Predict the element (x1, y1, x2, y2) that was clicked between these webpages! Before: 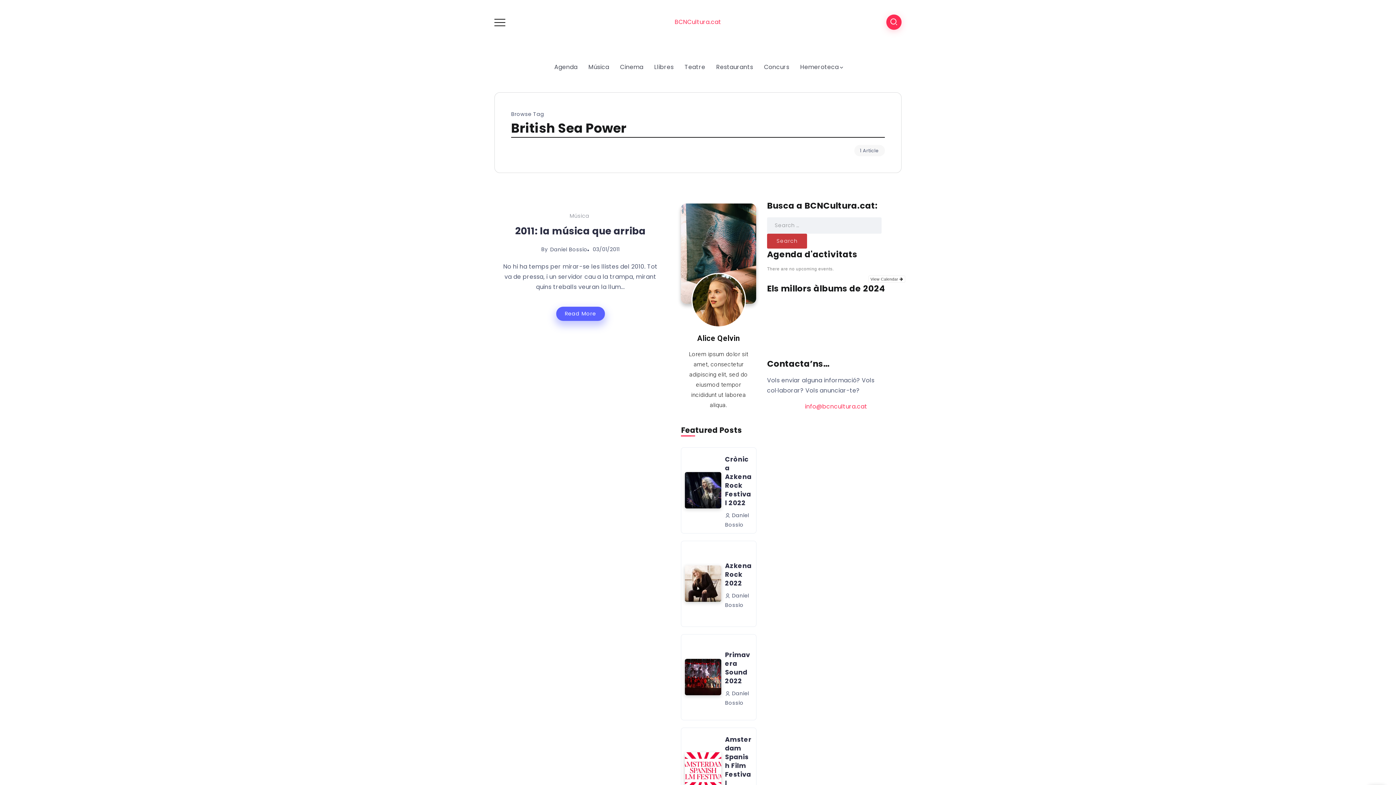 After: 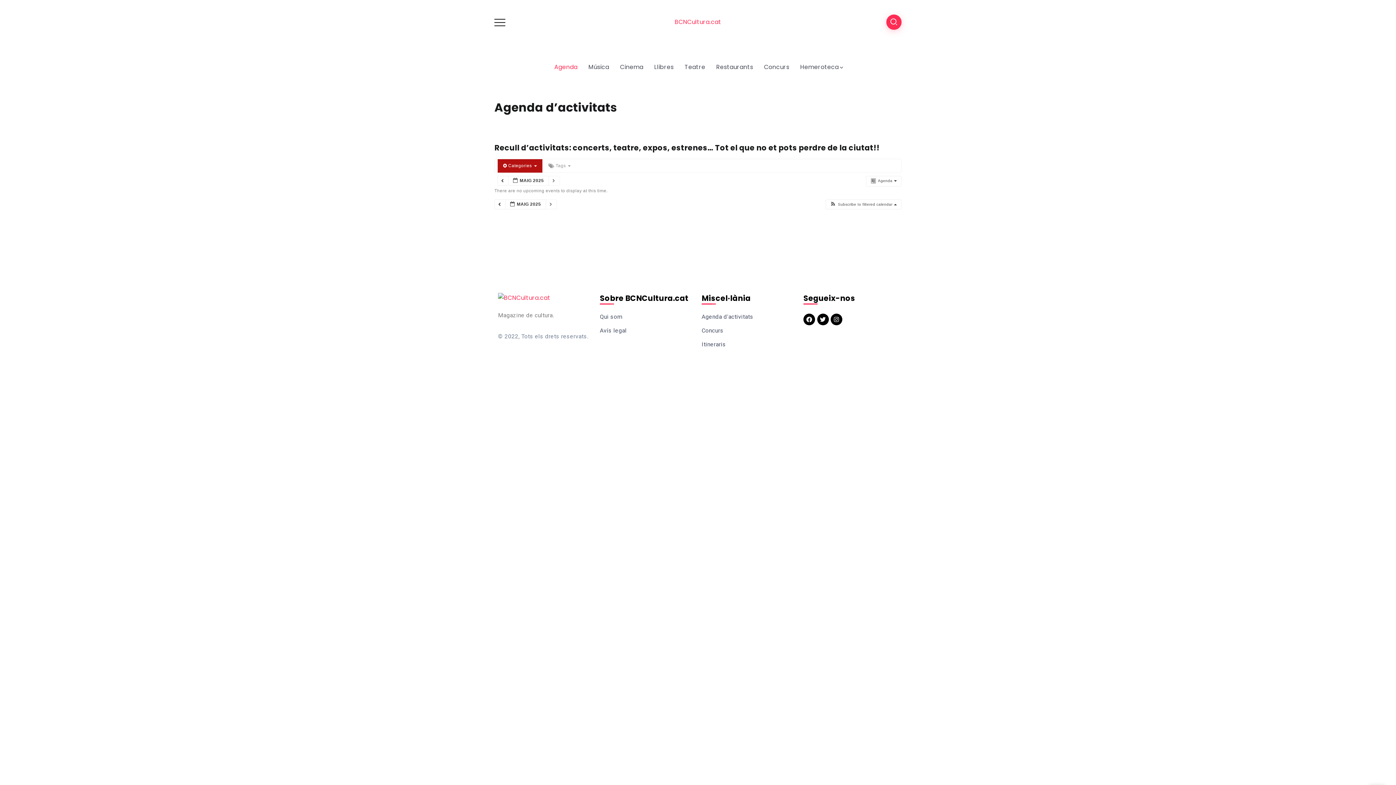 Action: bbox: (868, 275, 905, 282) label: View Calendar 